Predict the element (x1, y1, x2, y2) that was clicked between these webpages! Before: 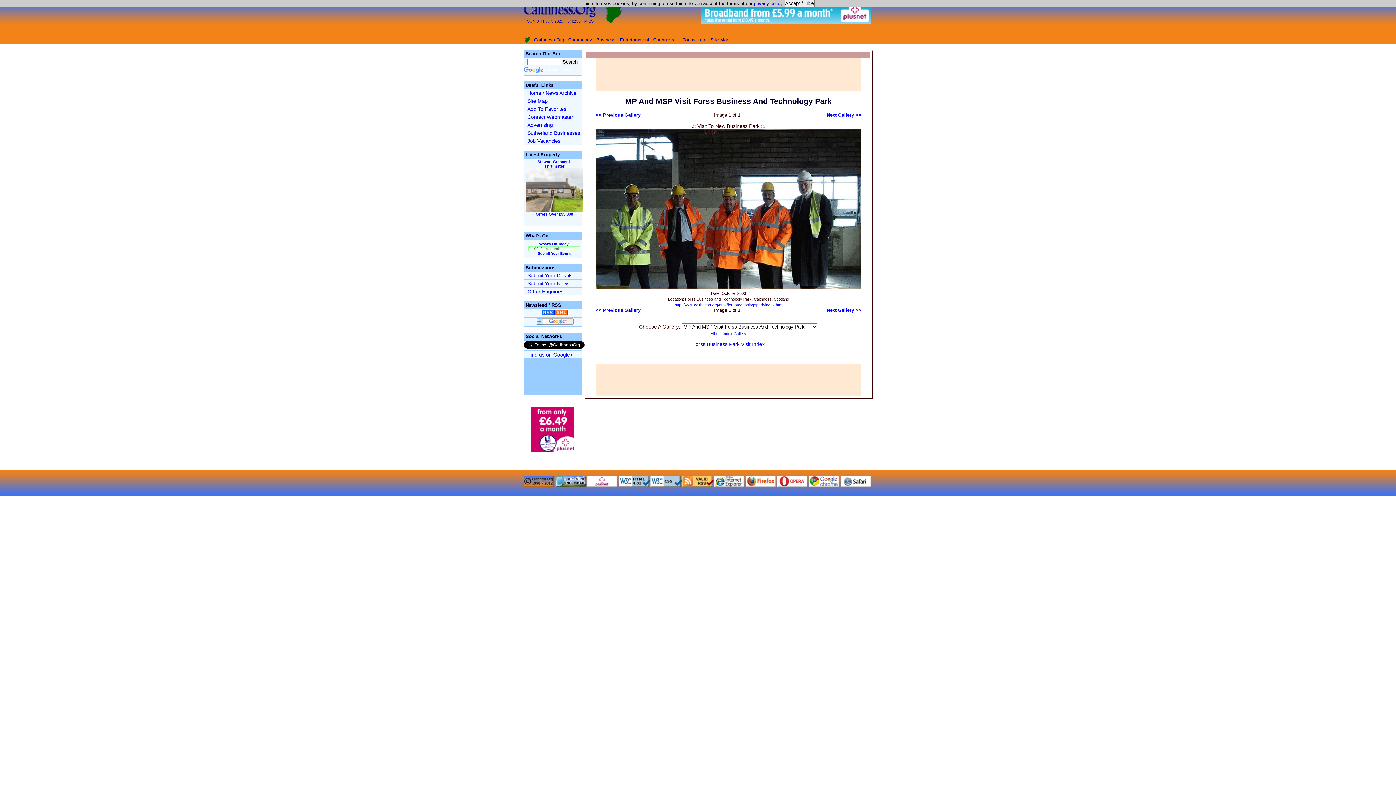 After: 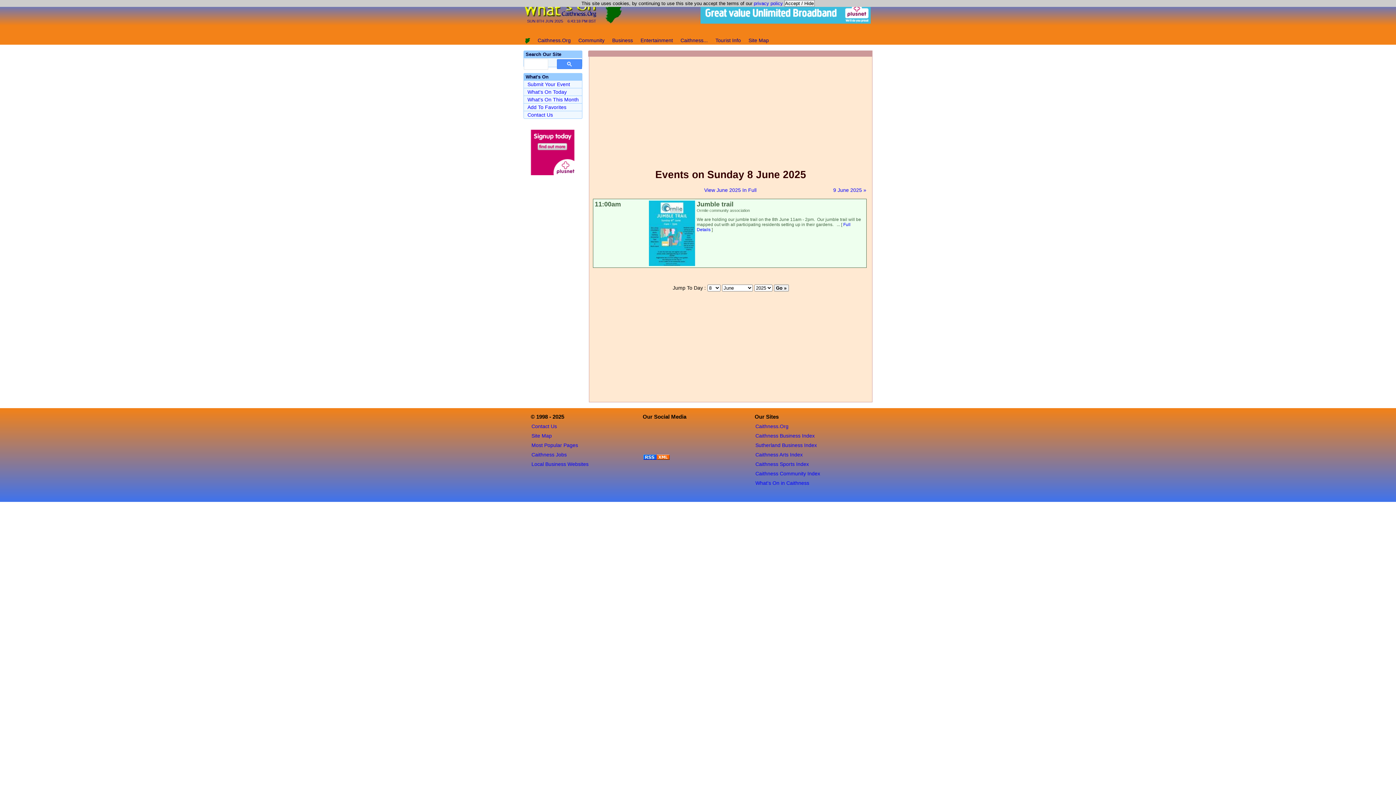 Action: bbox: (539, 242, 568, 246) label: What's On Today